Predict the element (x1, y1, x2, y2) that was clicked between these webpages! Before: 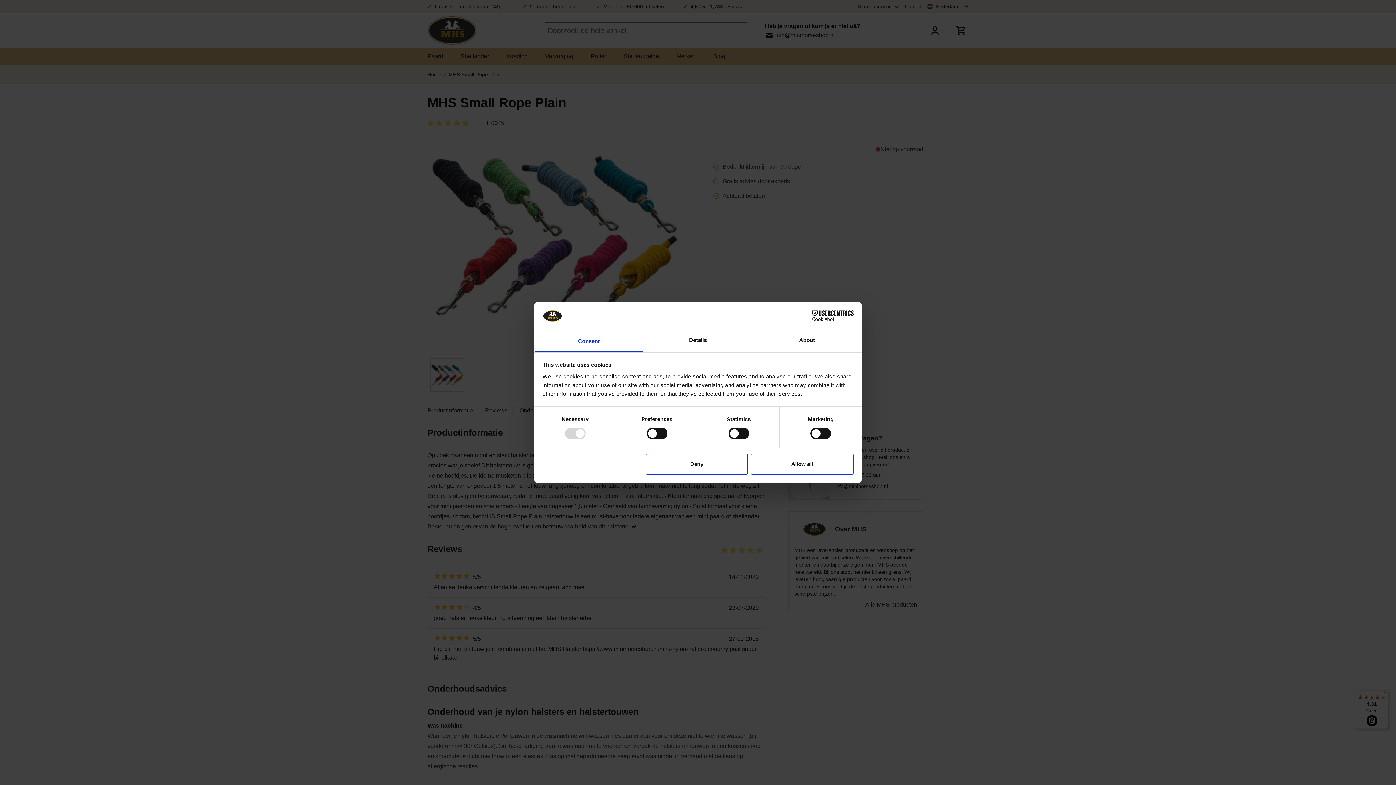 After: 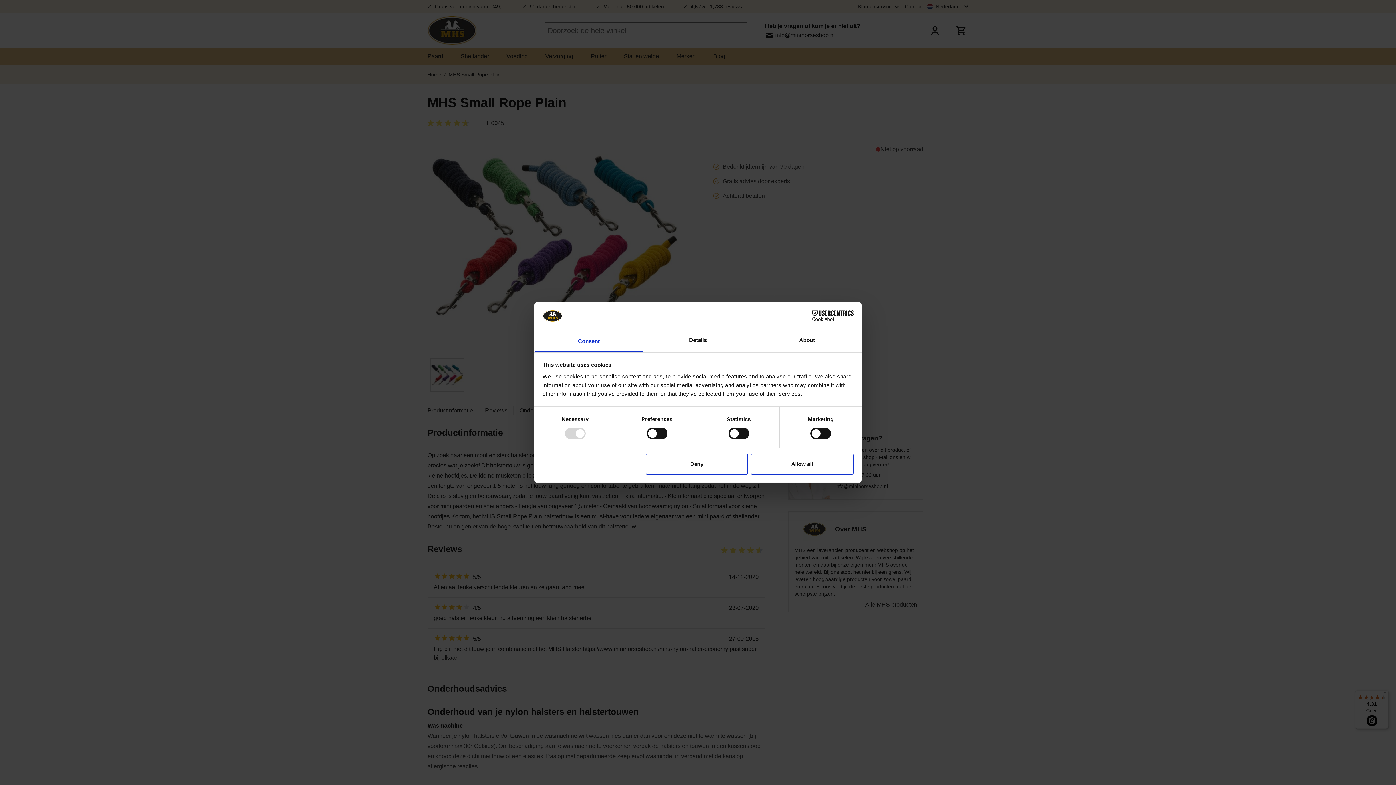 Action: label: Cookiebot - opens in a new window bbox: (790, 310, 853, 321)